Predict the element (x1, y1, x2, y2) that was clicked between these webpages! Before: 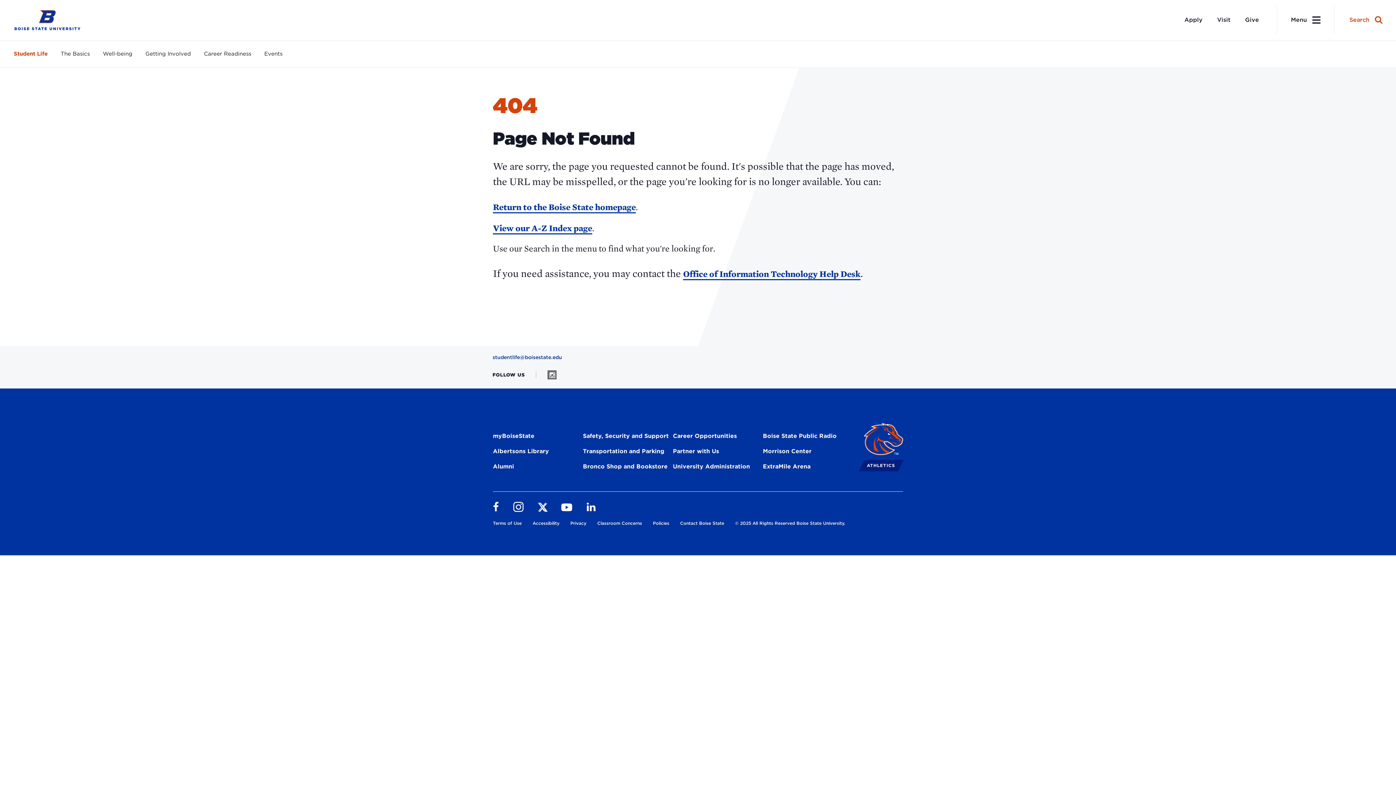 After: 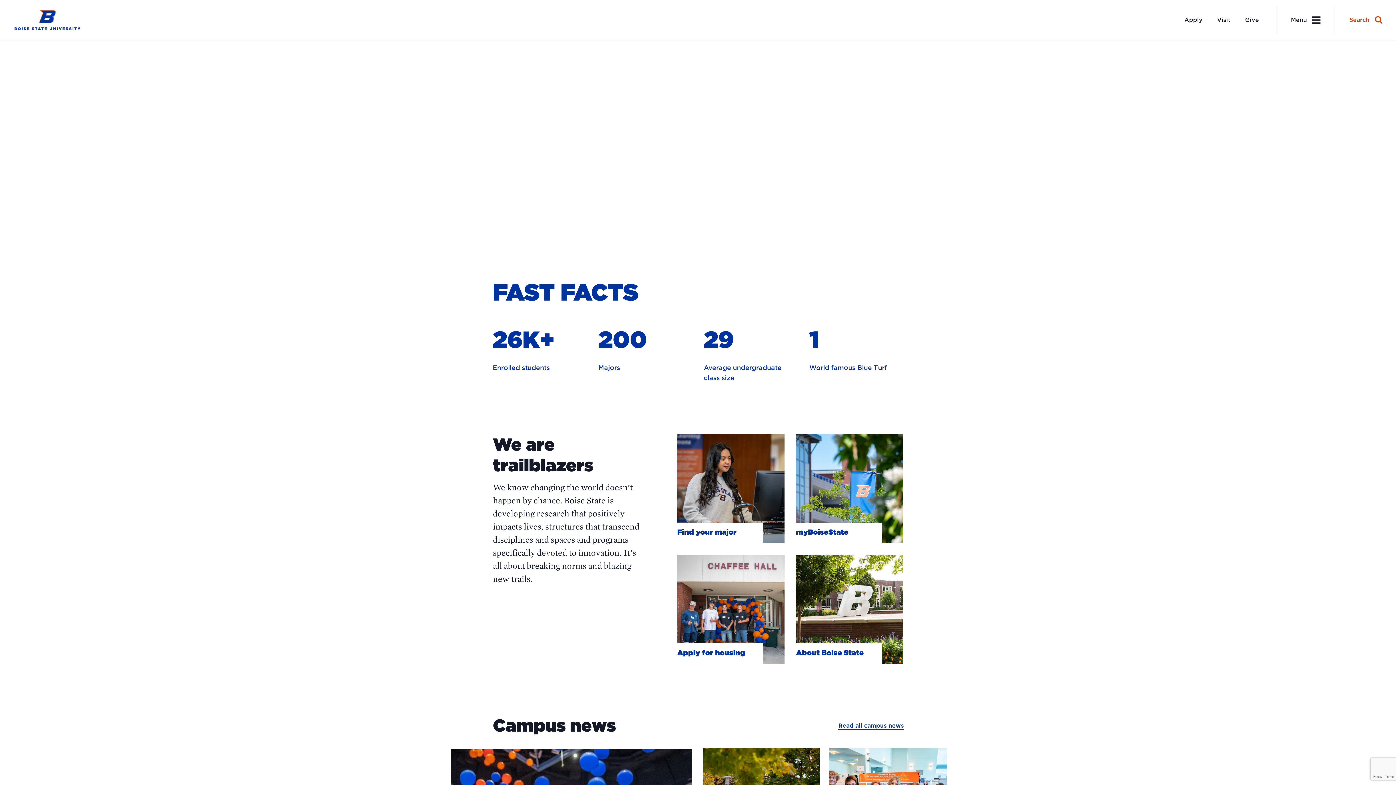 Action: label: Return to the Boise State homepage bbox: (493, 201, 636, 213)